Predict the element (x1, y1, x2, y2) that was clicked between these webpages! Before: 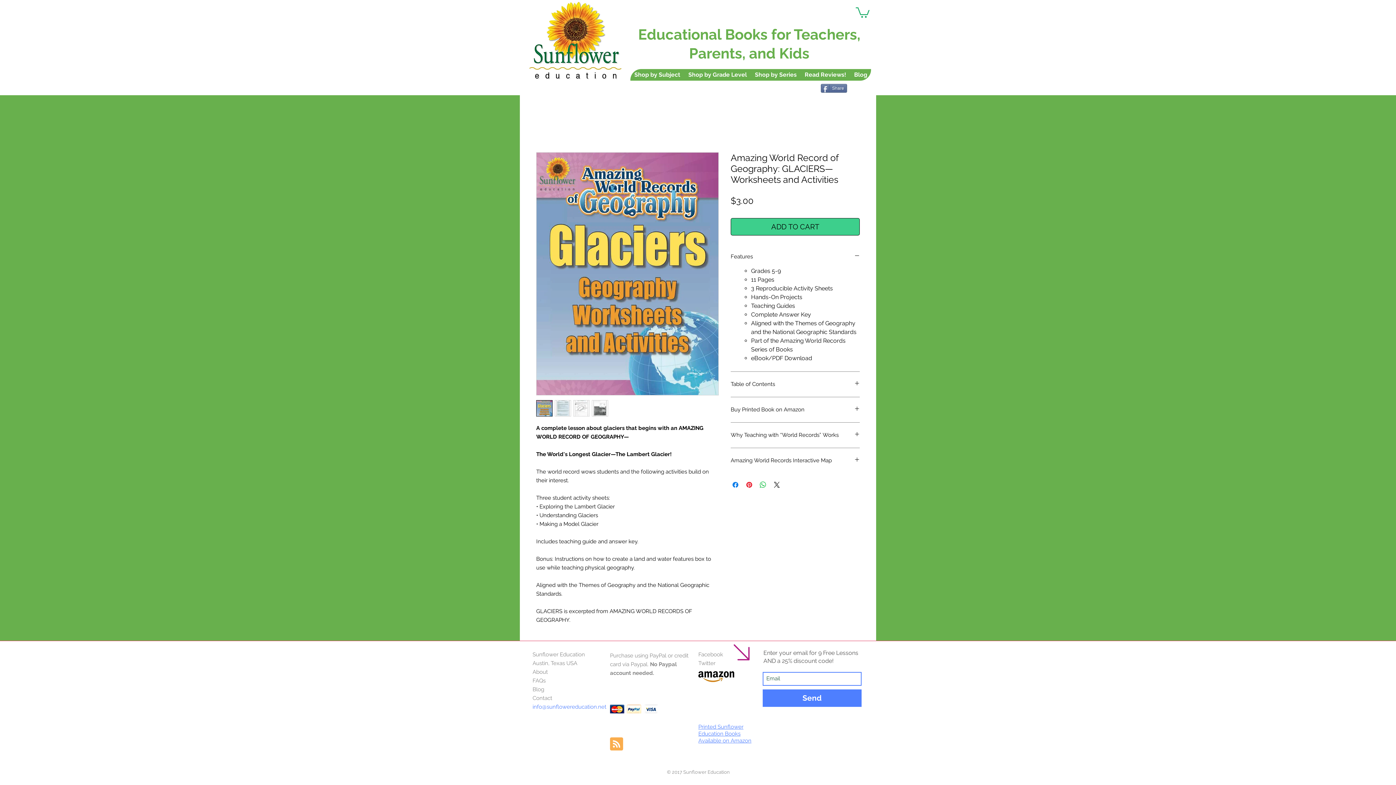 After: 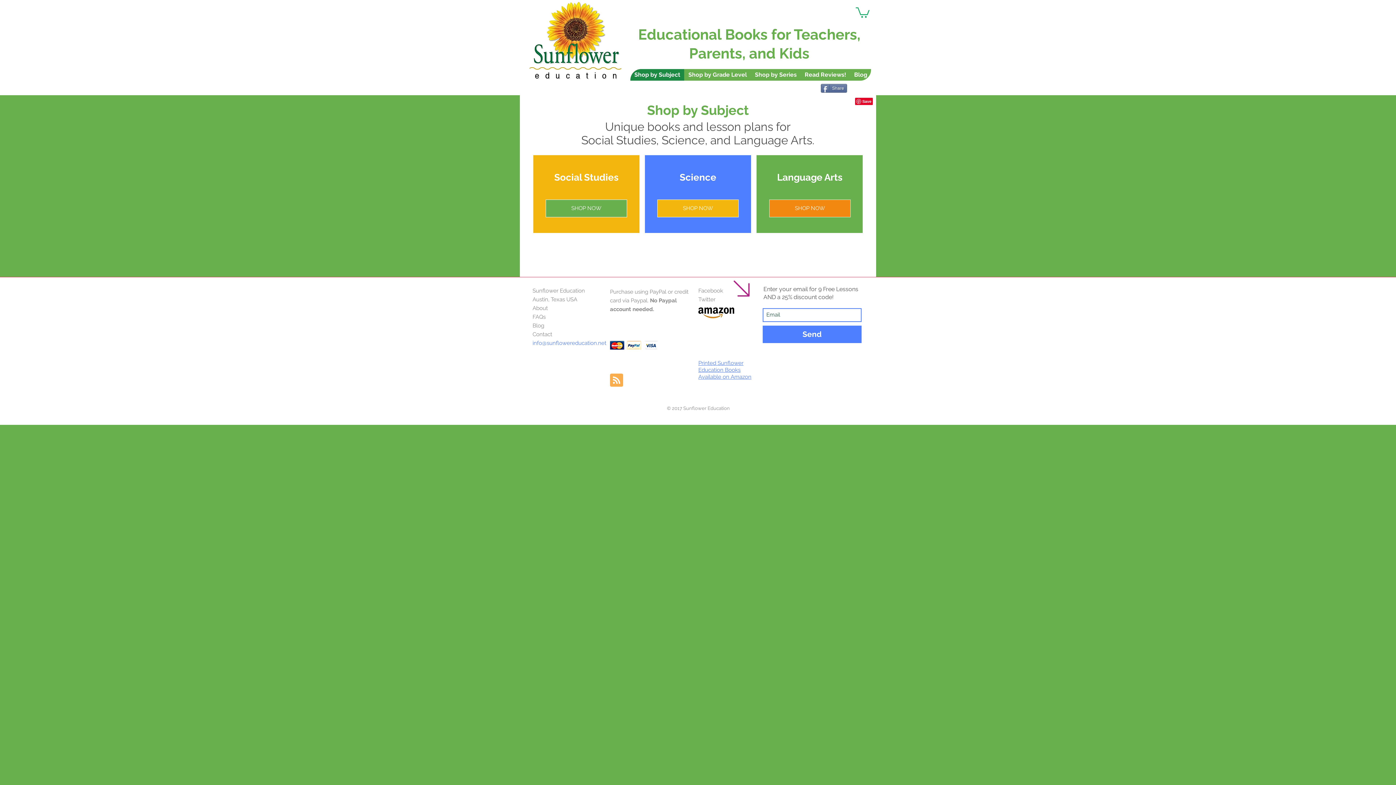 Action: label: Shop by Subject bbox: (630, 69, 684, 80)